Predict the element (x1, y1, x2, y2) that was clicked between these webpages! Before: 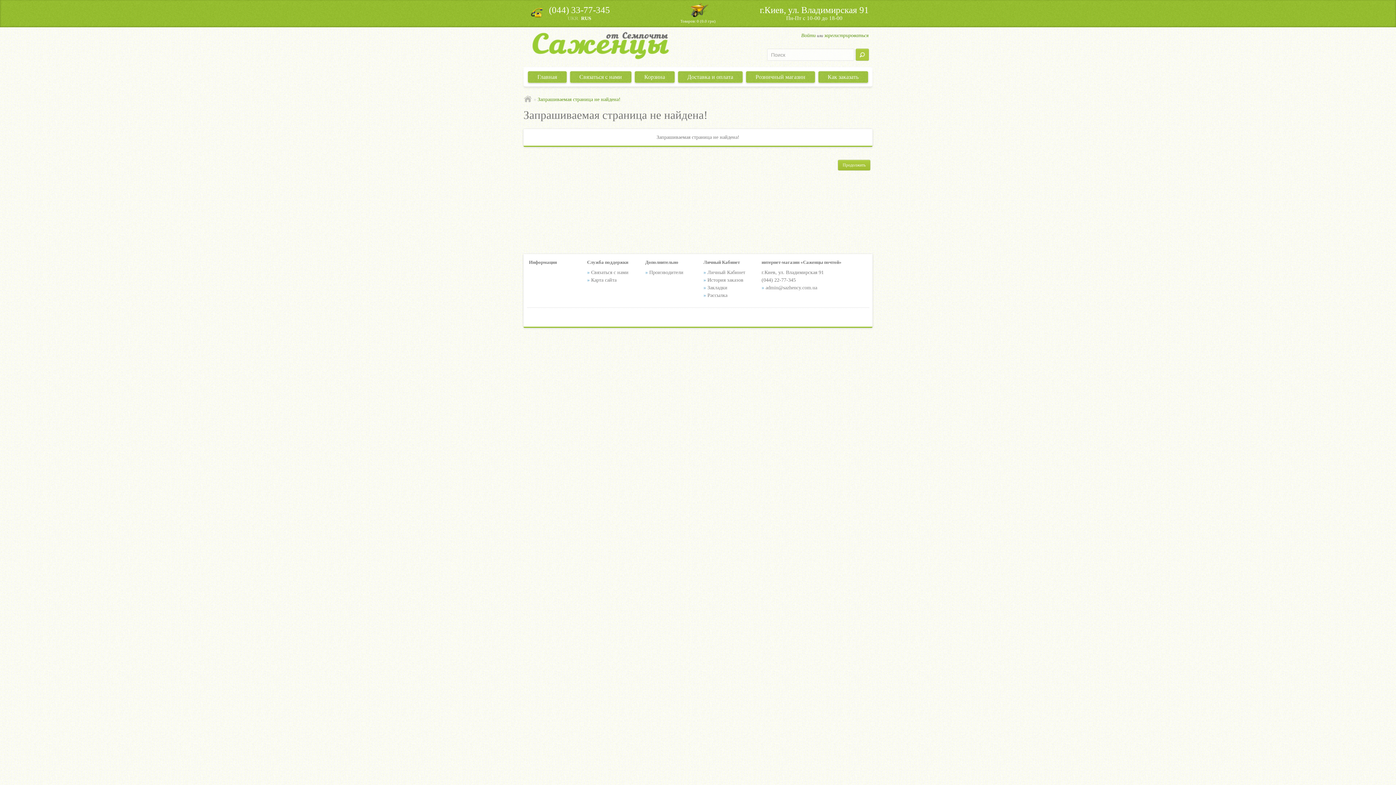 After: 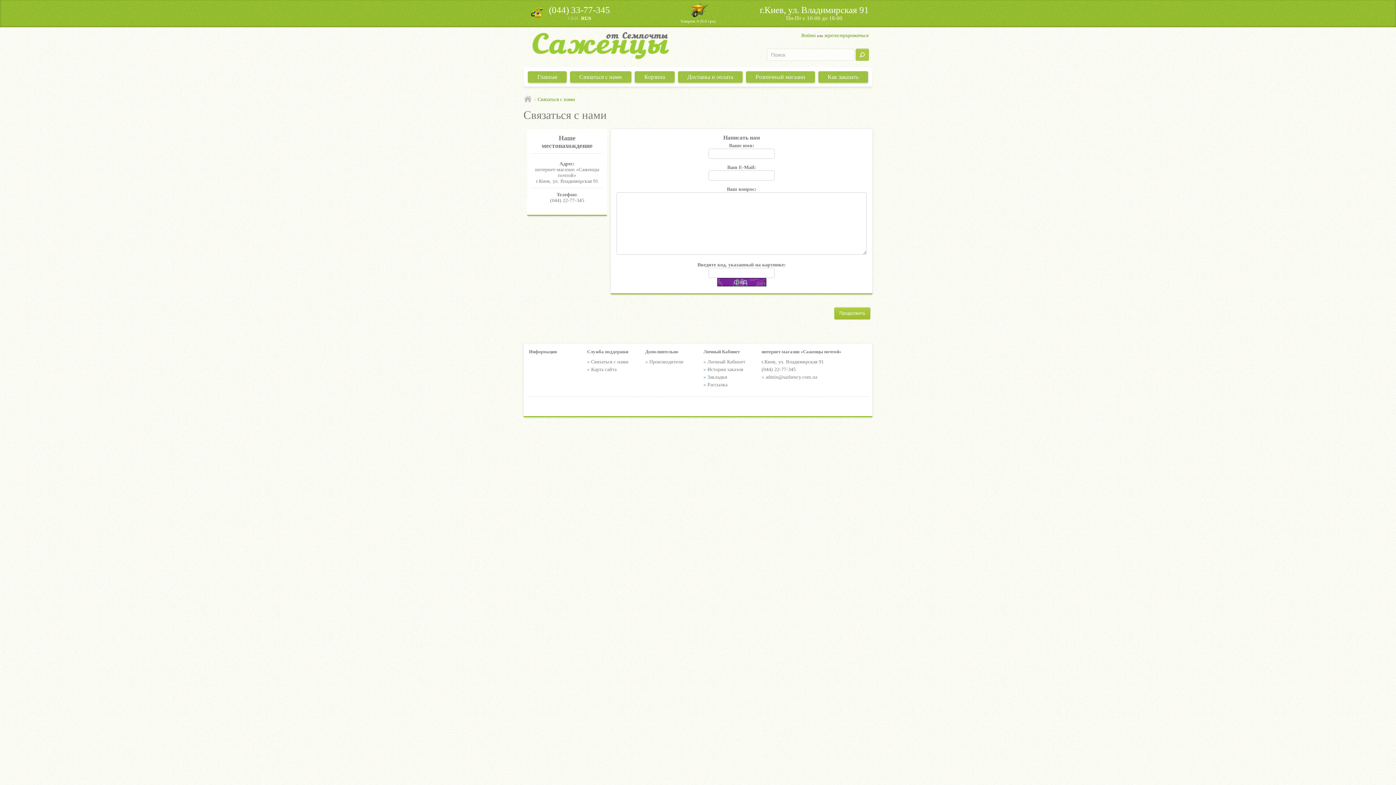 Action: bbox: (569, 70, 632, 83) label: Связаться с нами